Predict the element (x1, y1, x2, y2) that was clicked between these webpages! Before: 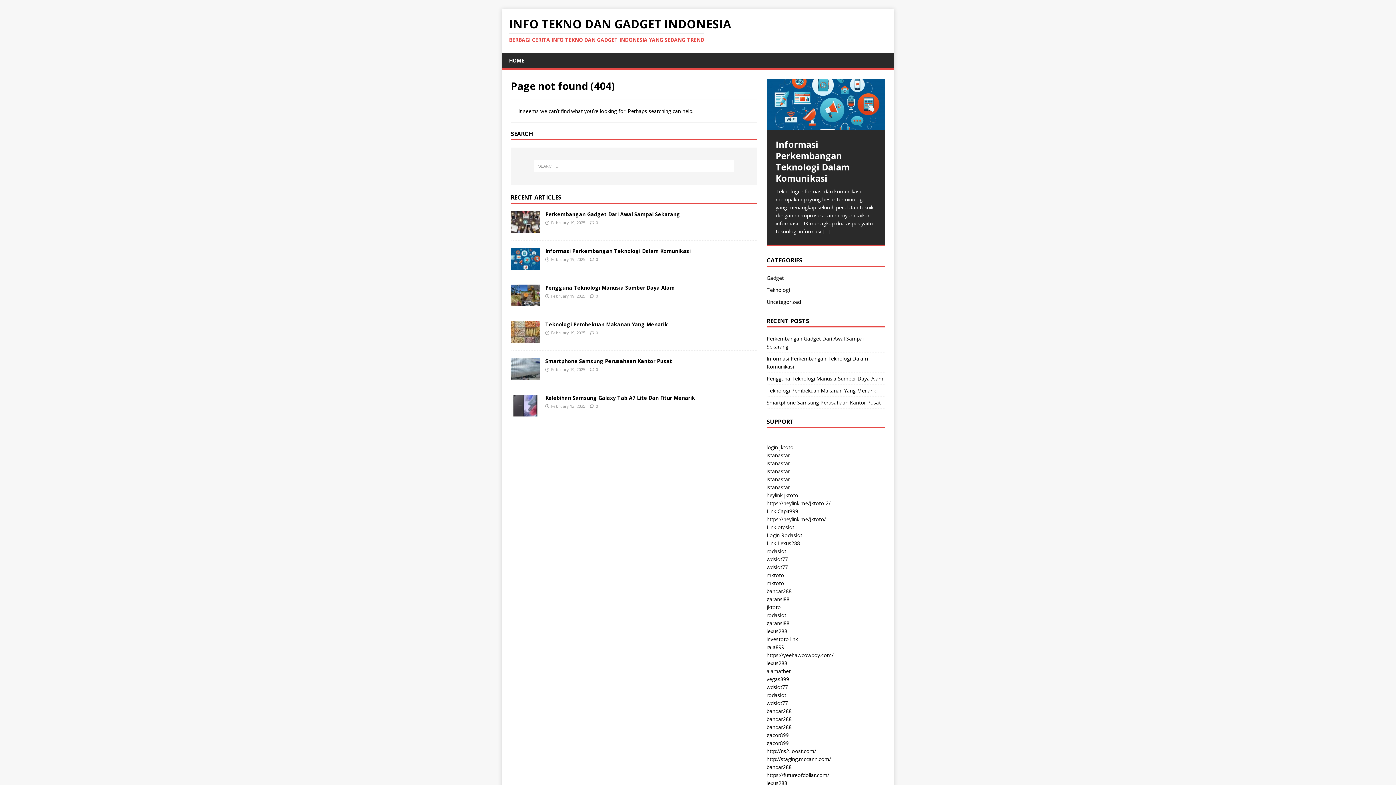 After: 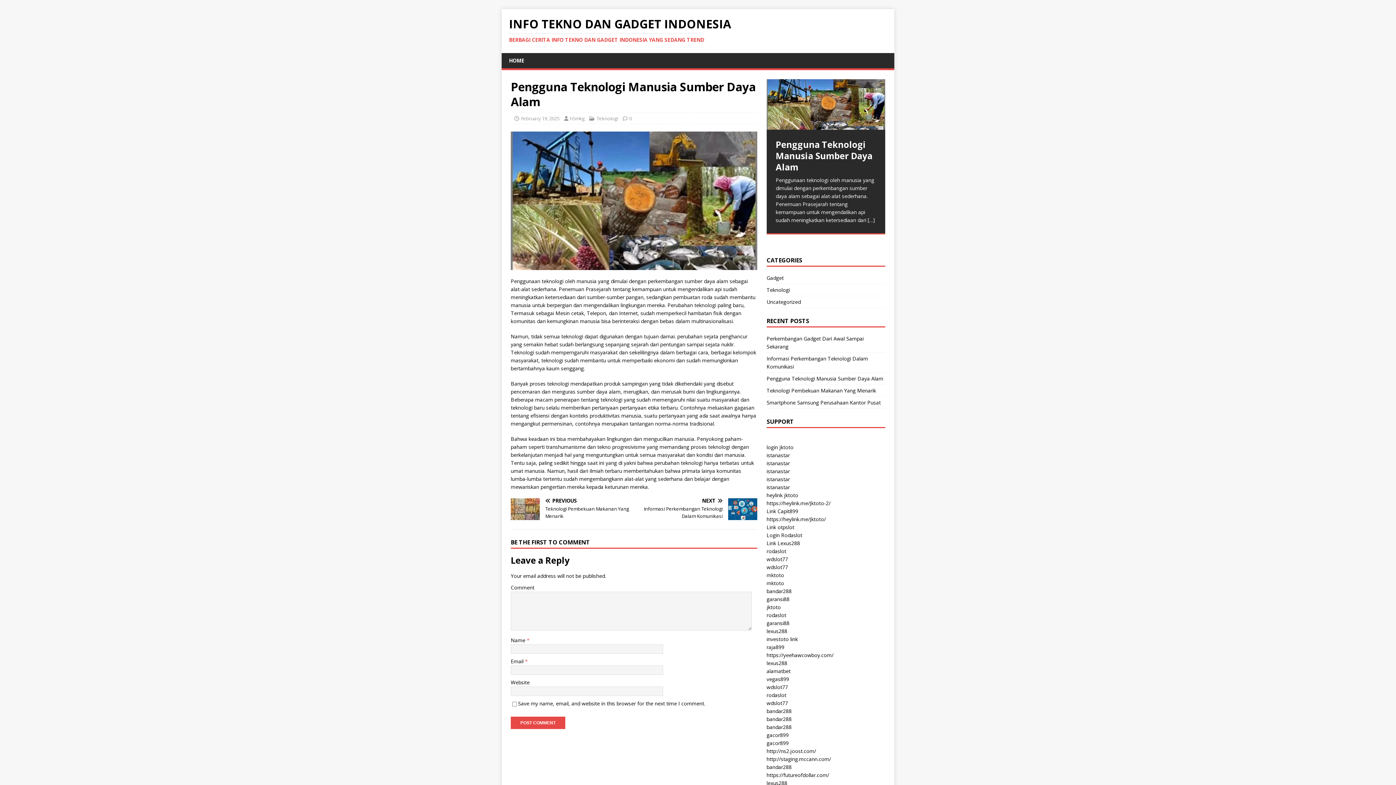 Action: bbox: (510, 298, 540, 305)